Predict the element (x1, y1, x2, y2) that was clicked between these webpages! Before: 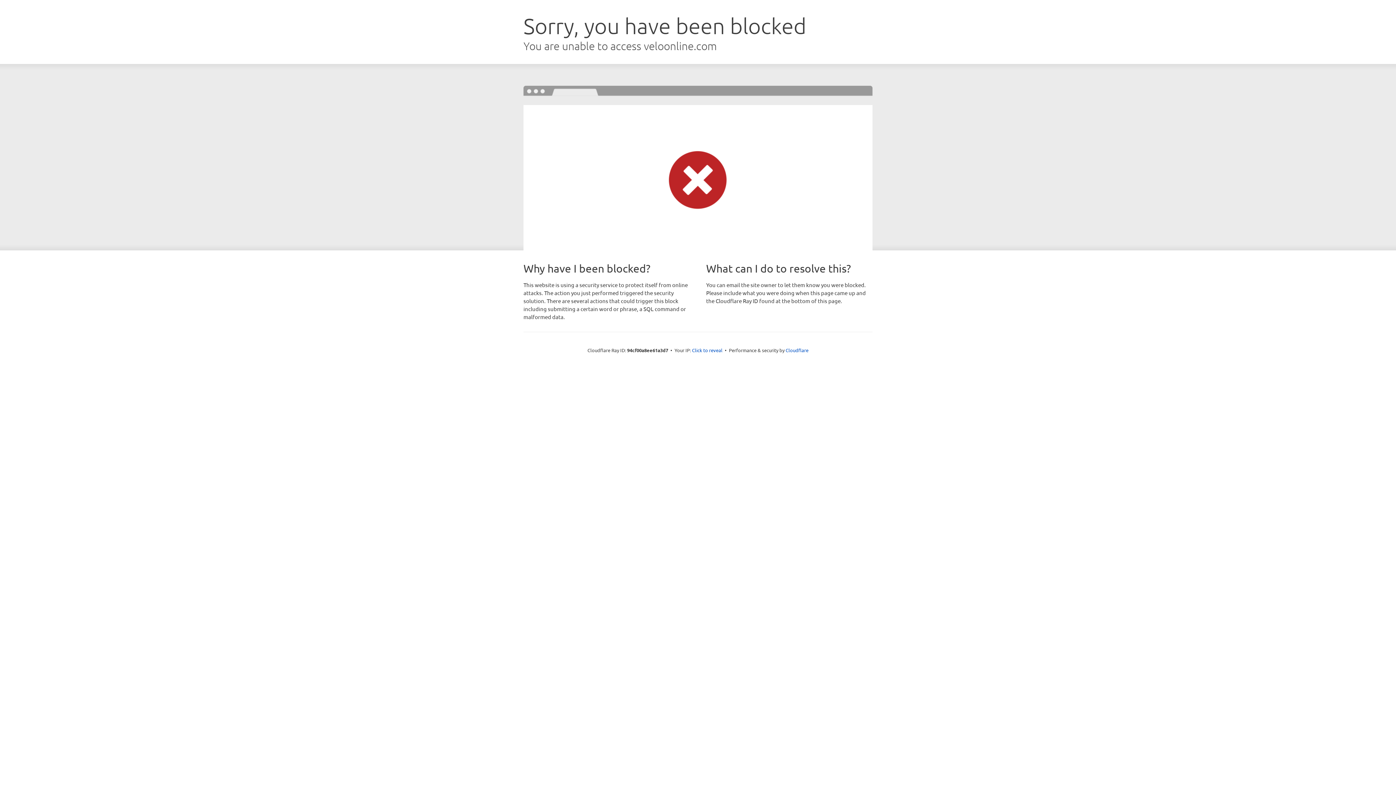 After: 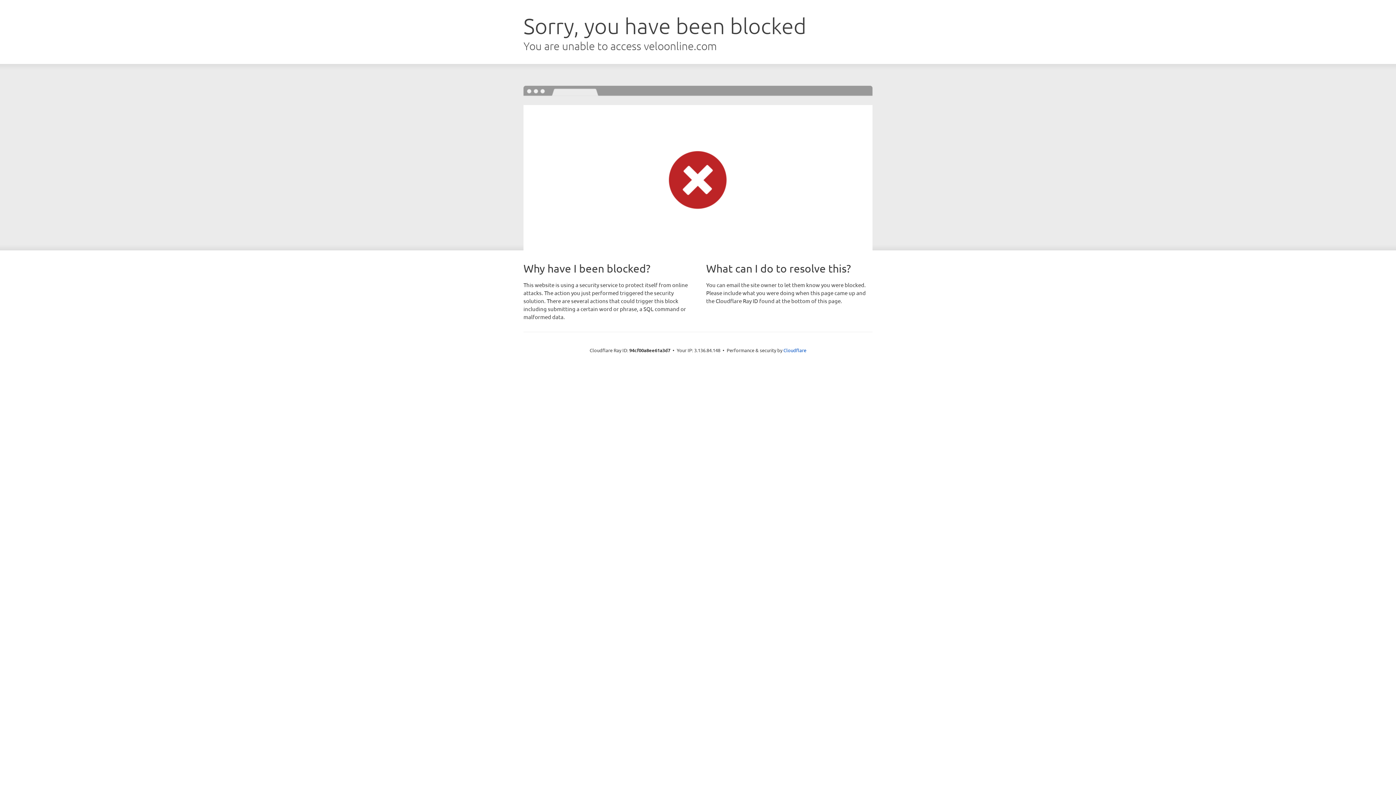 Action: bbox: (692, 346, 722, 353) label: Click to reveal